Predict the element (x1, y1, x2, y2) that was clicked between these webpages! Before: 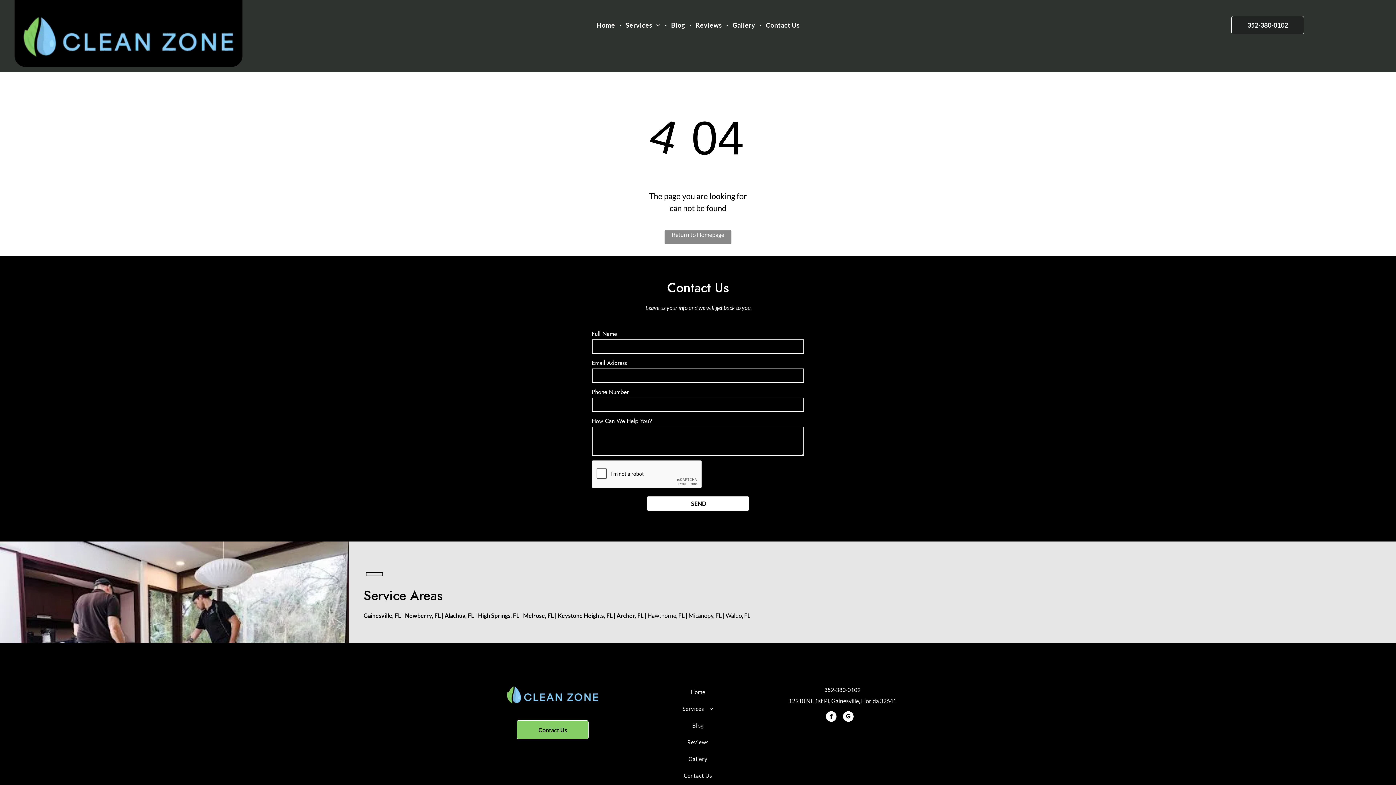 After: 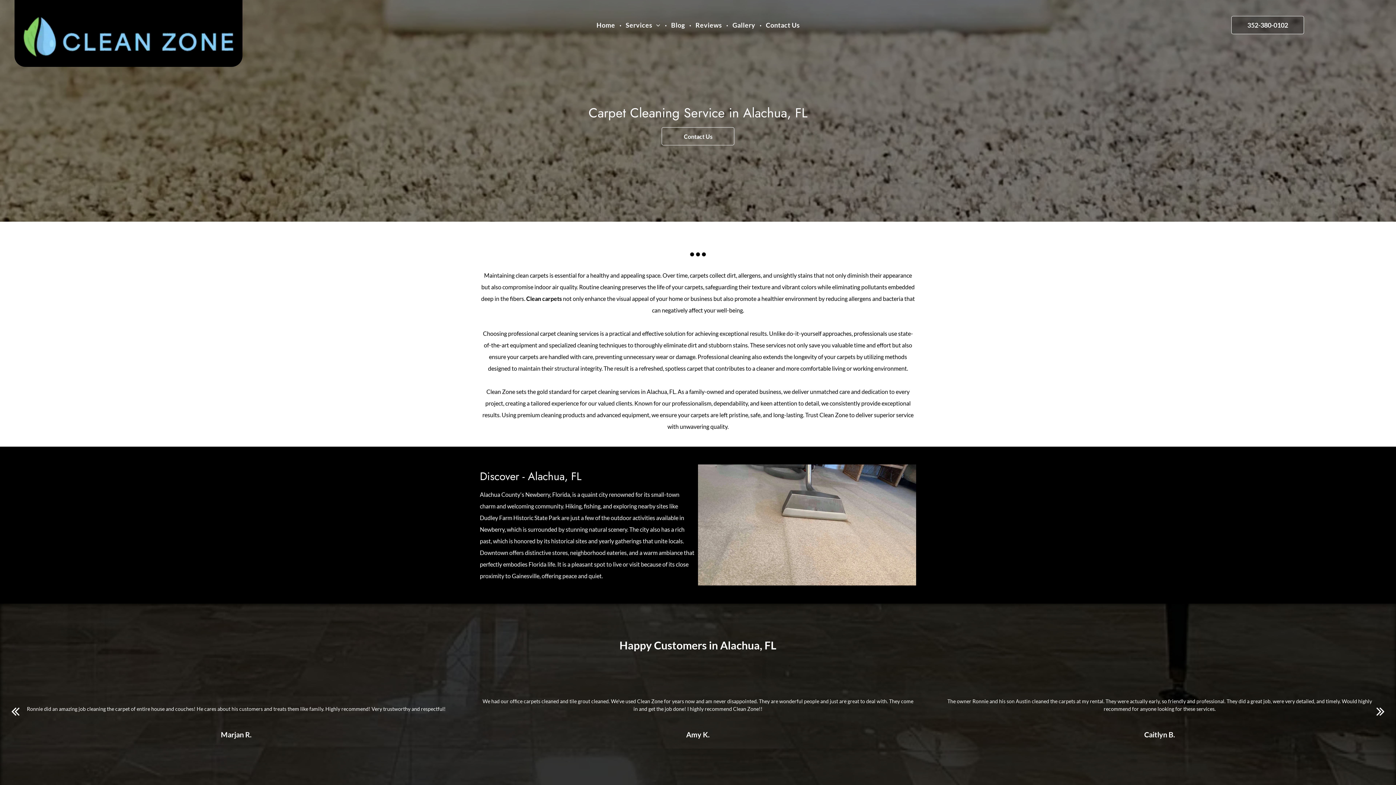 Action: label: Alachua, FL bbox: (444, 612, 474, 619)